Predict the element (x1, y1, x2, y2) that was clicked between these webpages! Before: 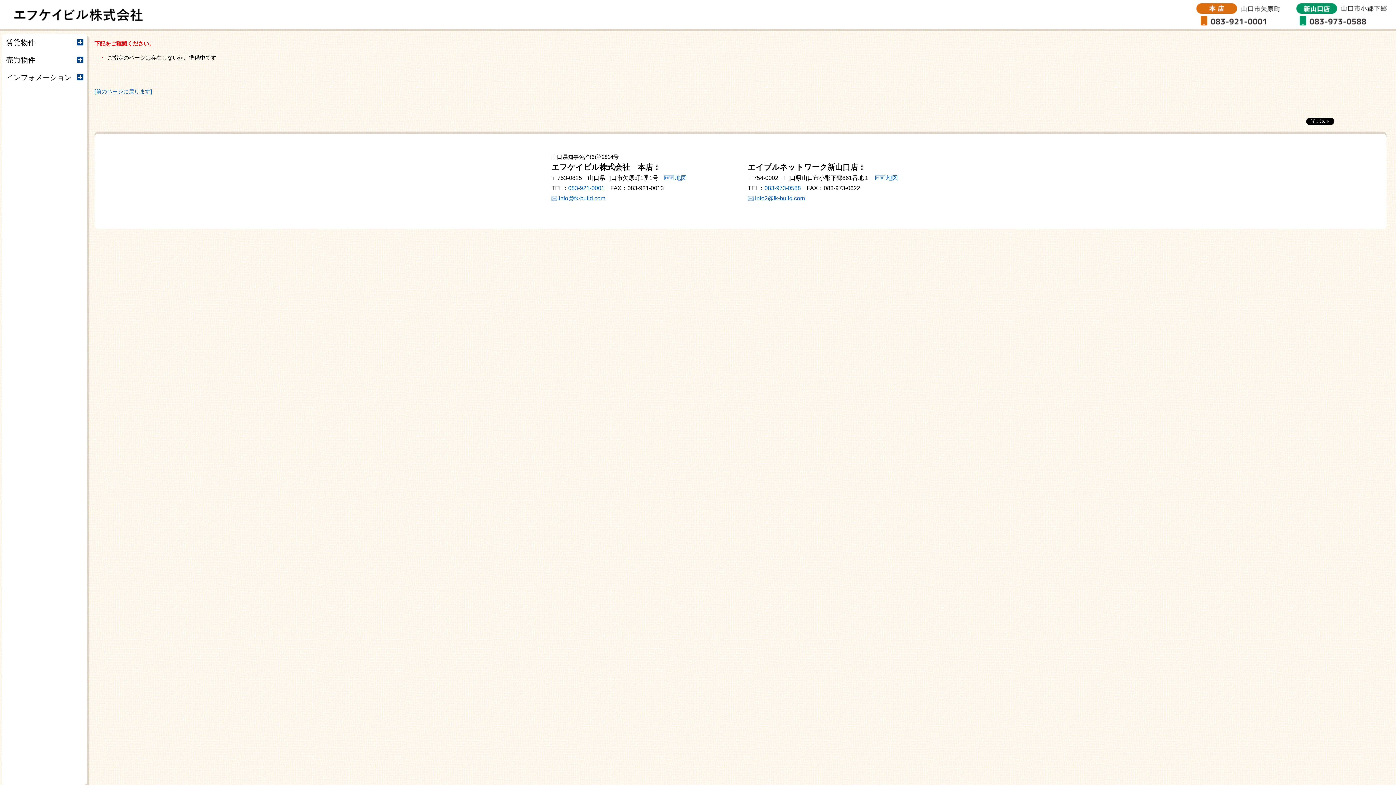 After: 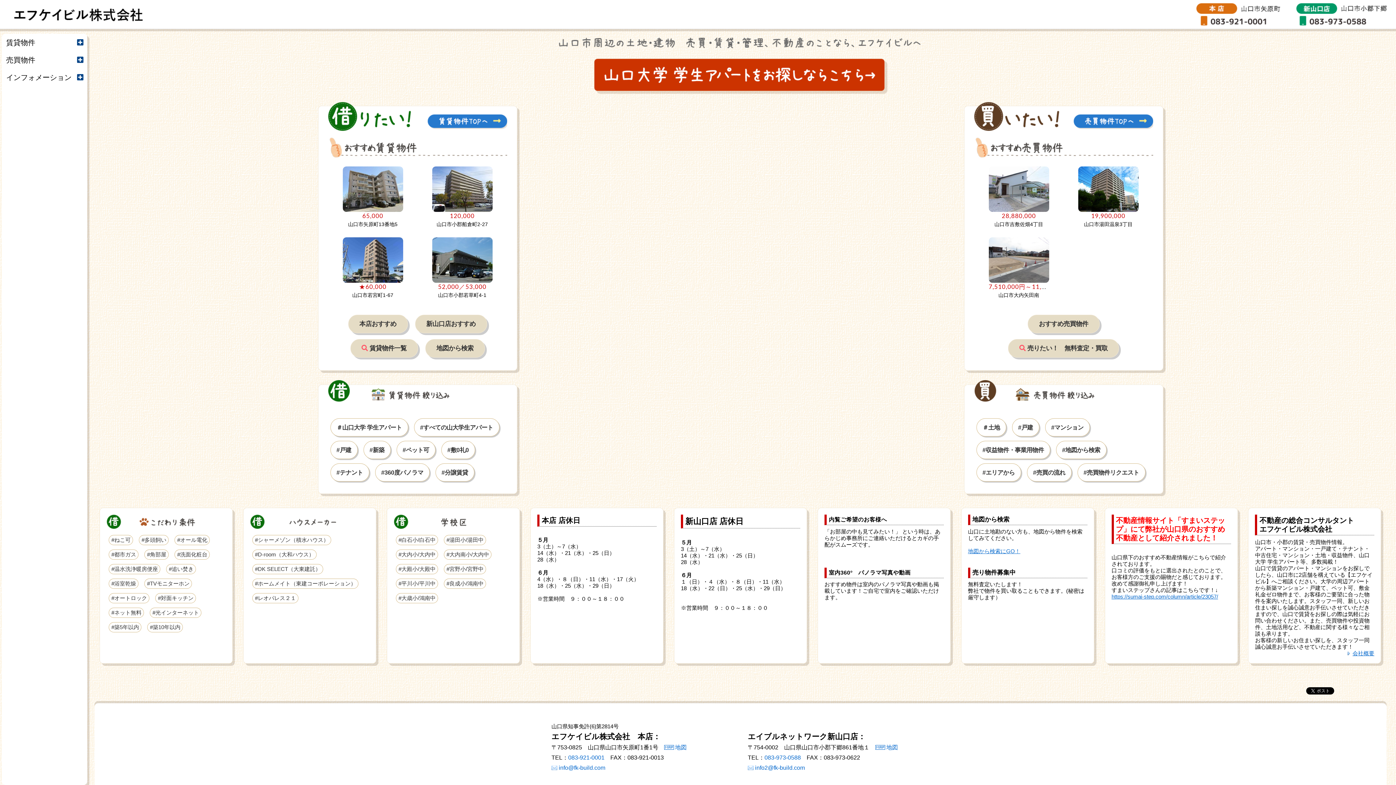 Action: bbox: (1287, 0, 1396, 28)